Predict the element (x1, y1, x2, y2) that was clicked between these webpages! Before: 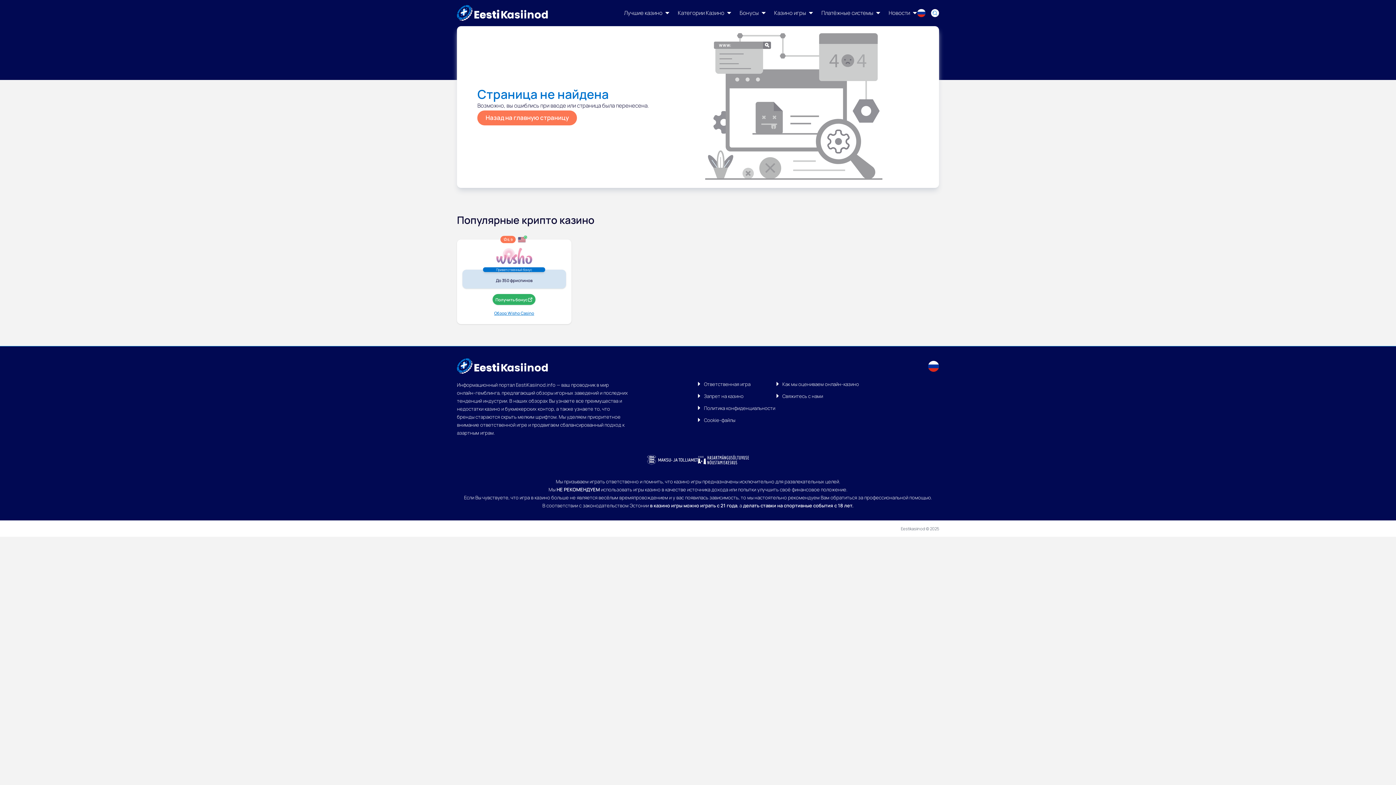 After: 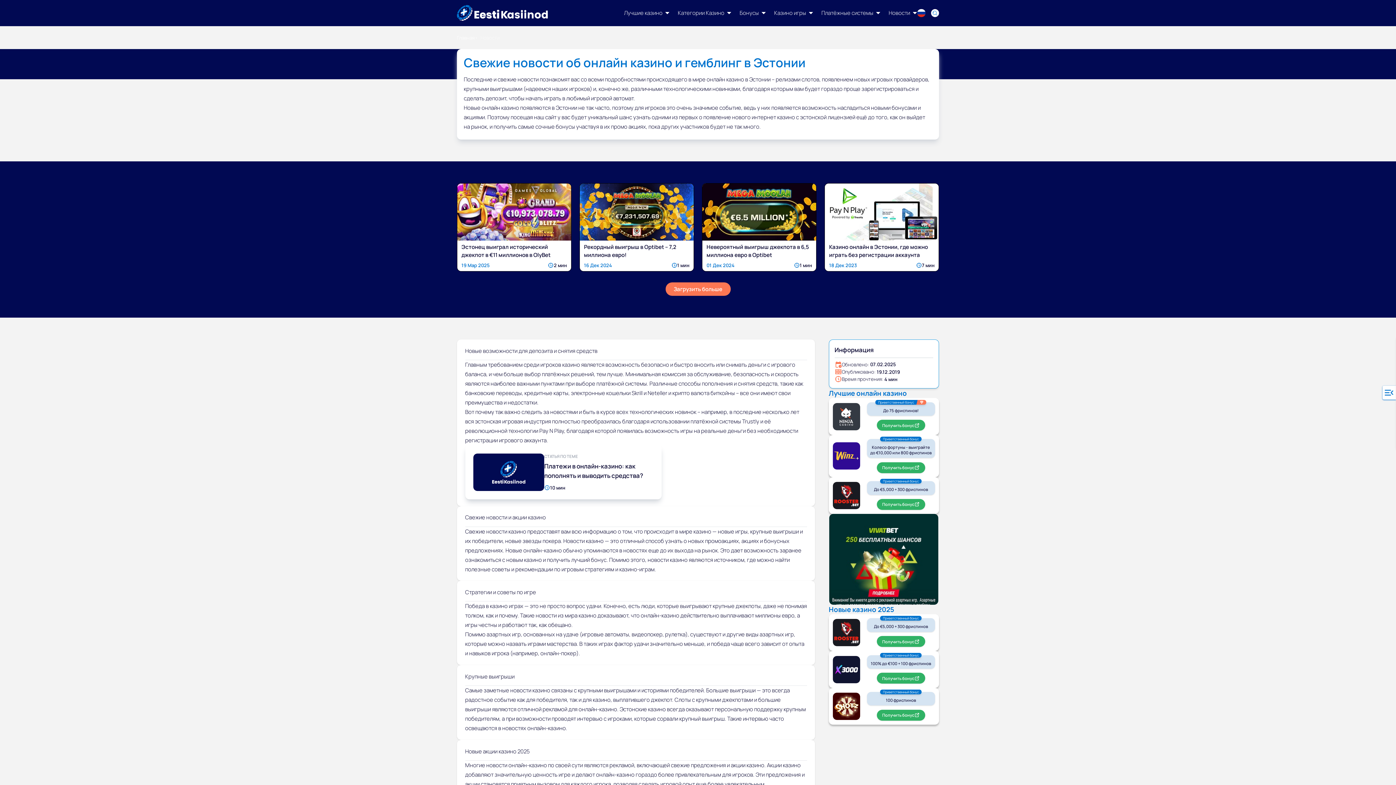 Action: label: Новости bbox: (888, 9, 917, 17)